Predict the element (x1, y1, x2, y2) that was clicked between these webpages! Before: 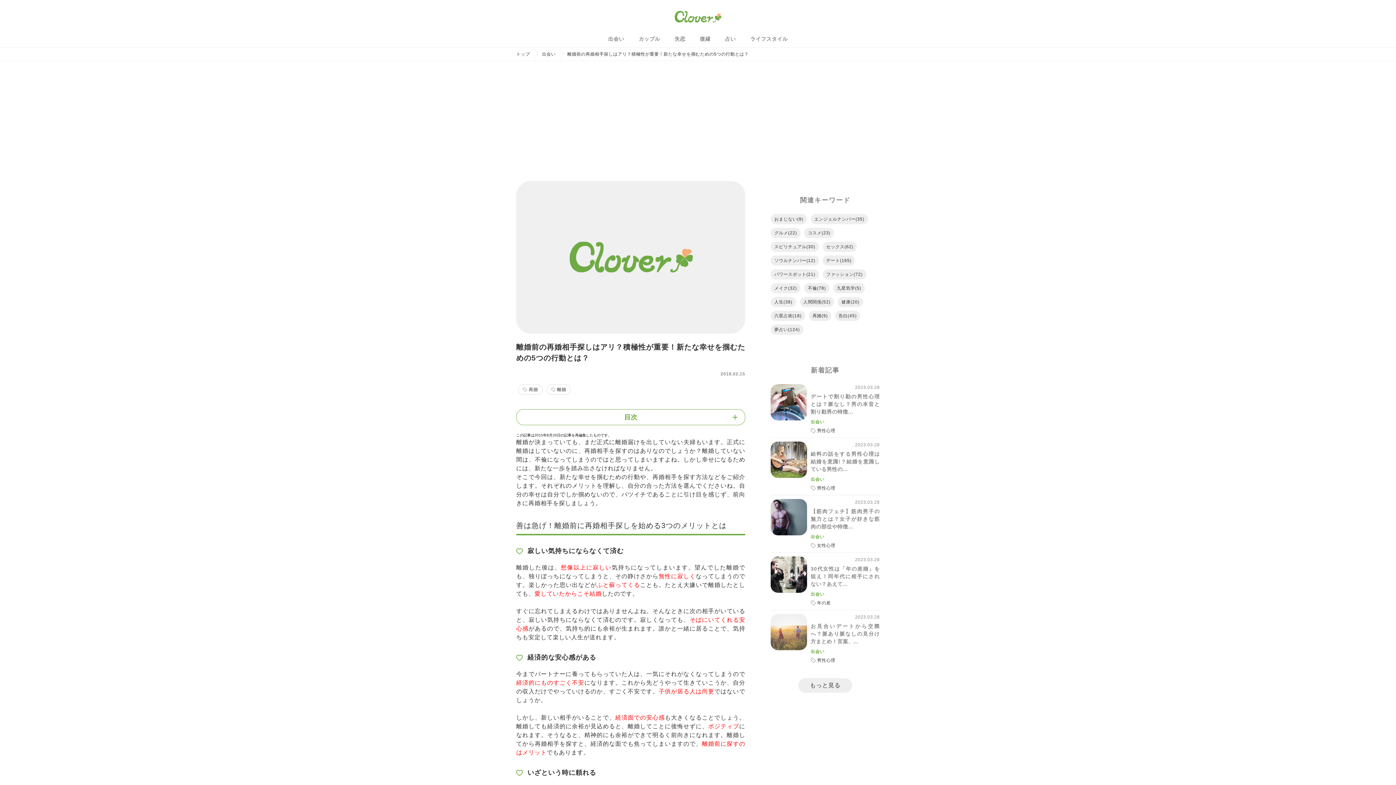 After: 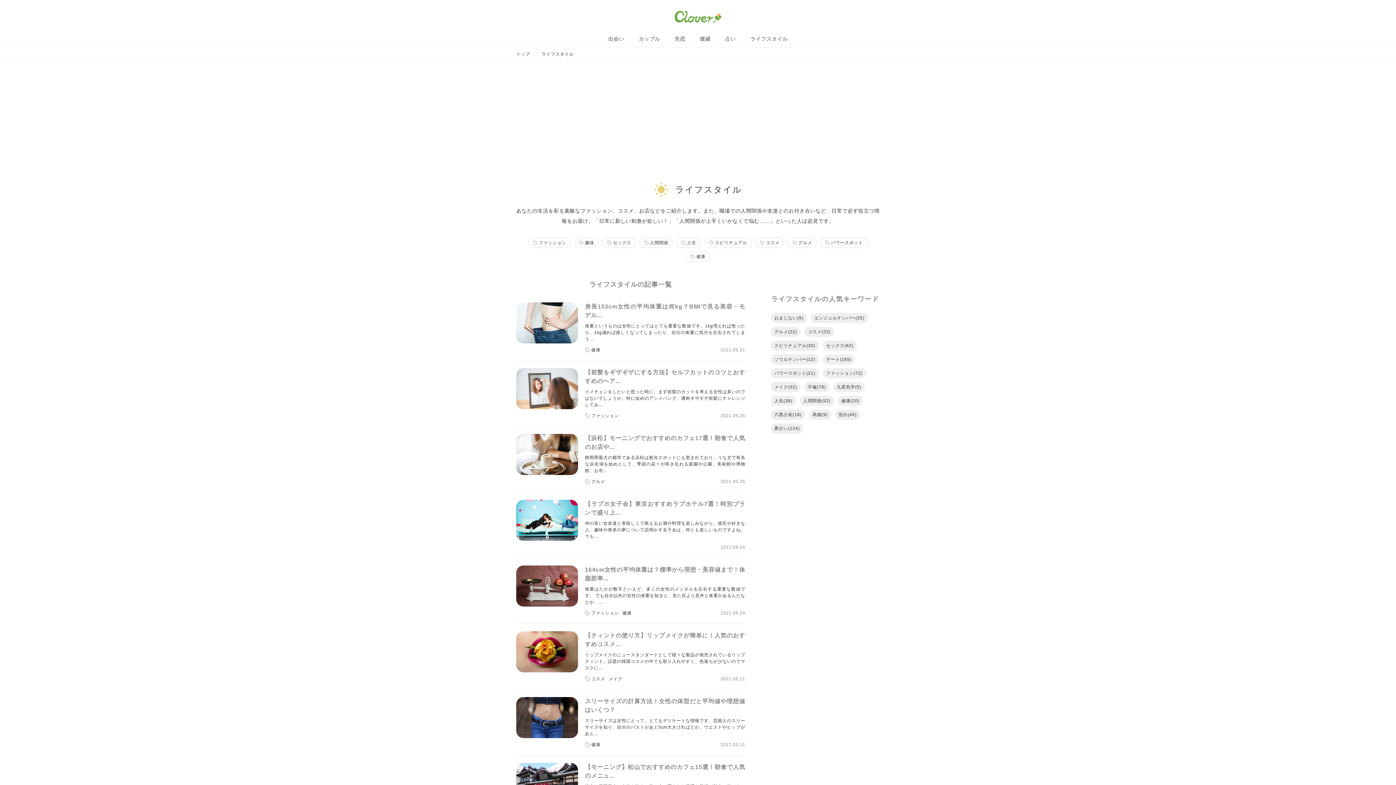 Action: label: ライフスタイル bbox: (750, 35, 788, 42)